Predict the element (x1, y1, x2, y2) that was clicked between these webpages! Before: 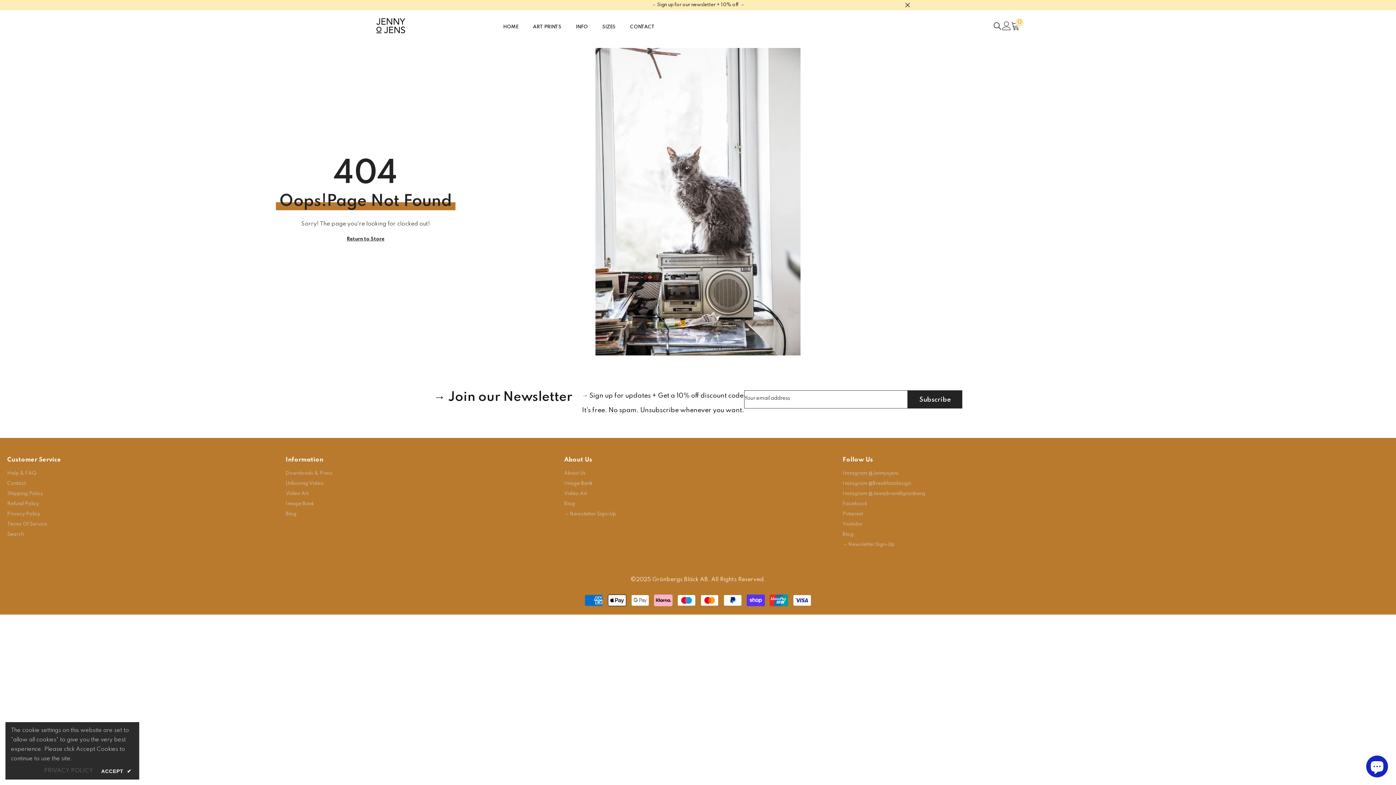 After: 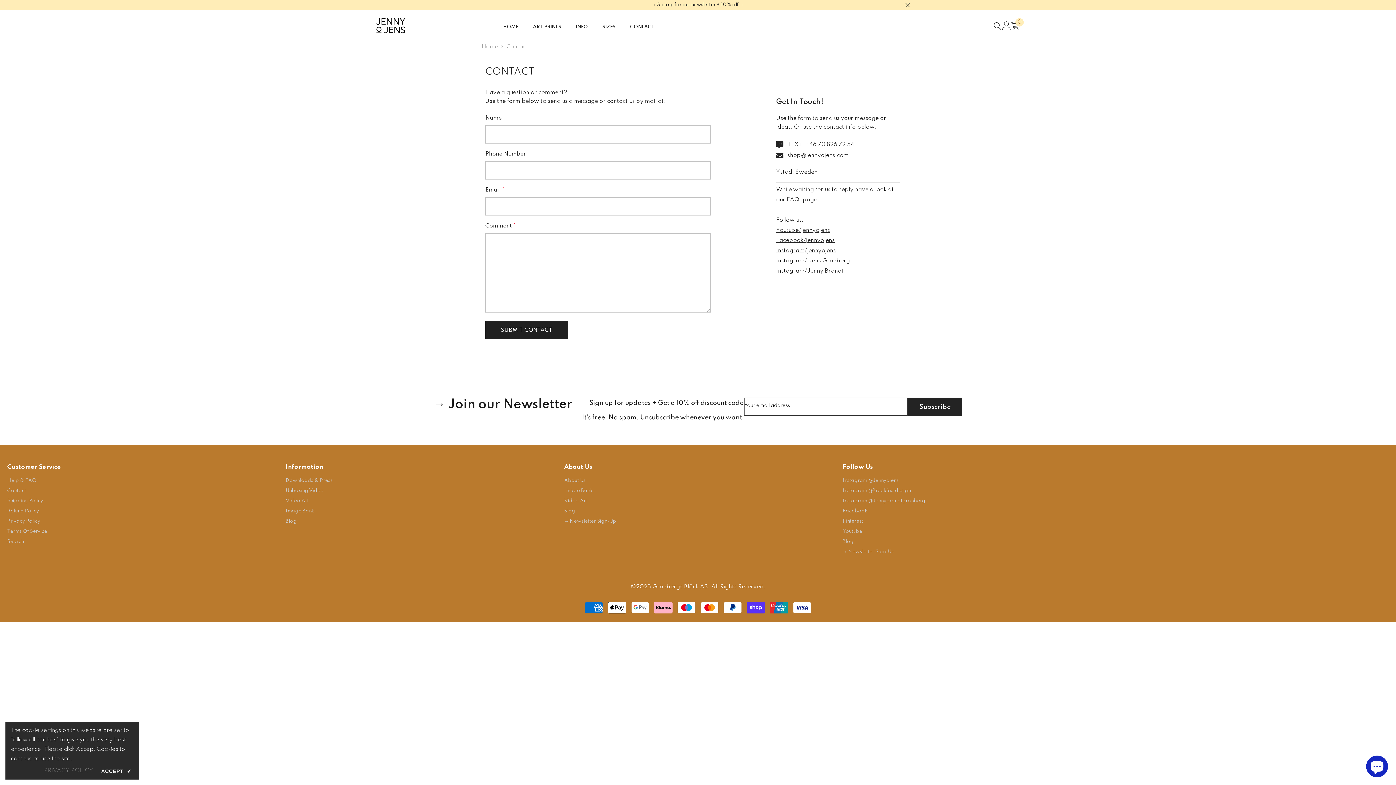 Action: label: CONTACT bbox: (622, 22, 662, 39)